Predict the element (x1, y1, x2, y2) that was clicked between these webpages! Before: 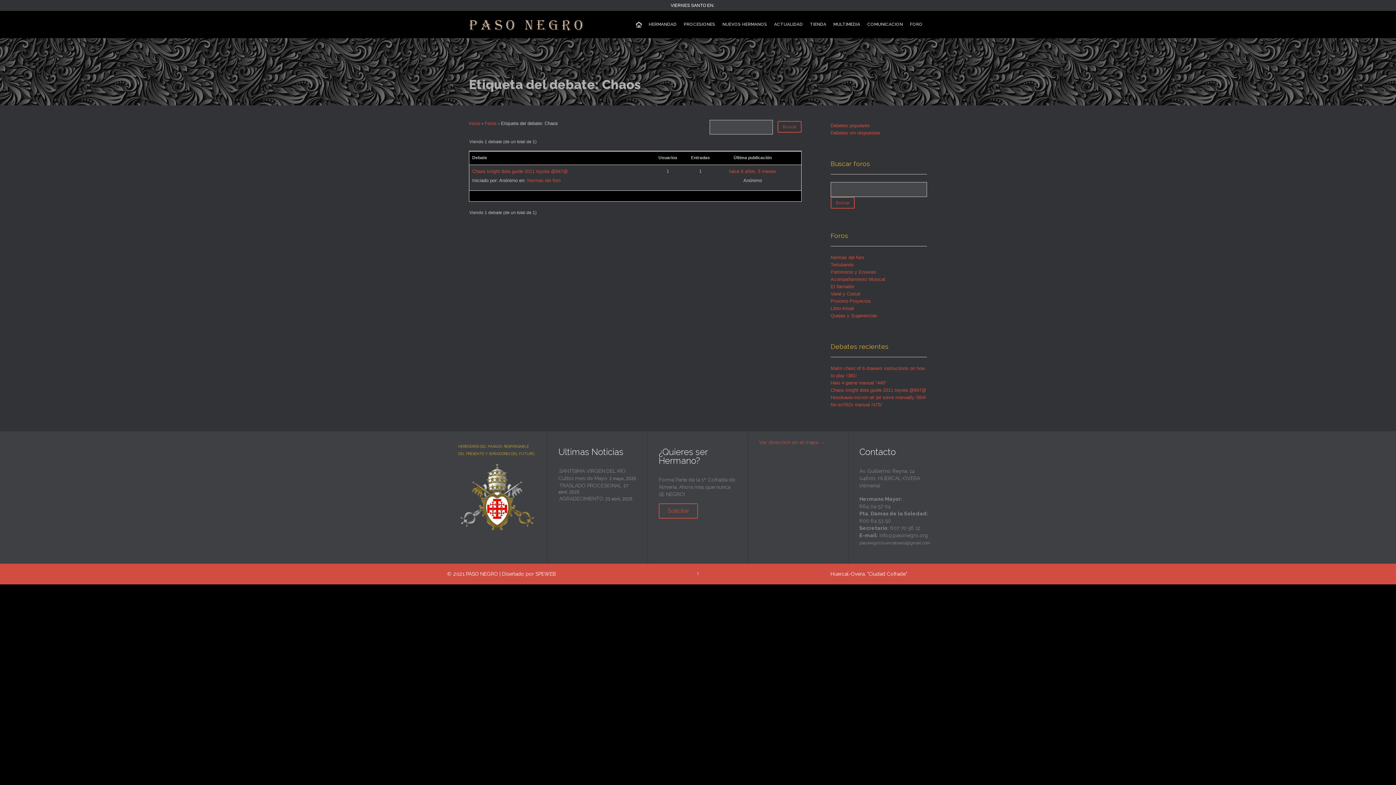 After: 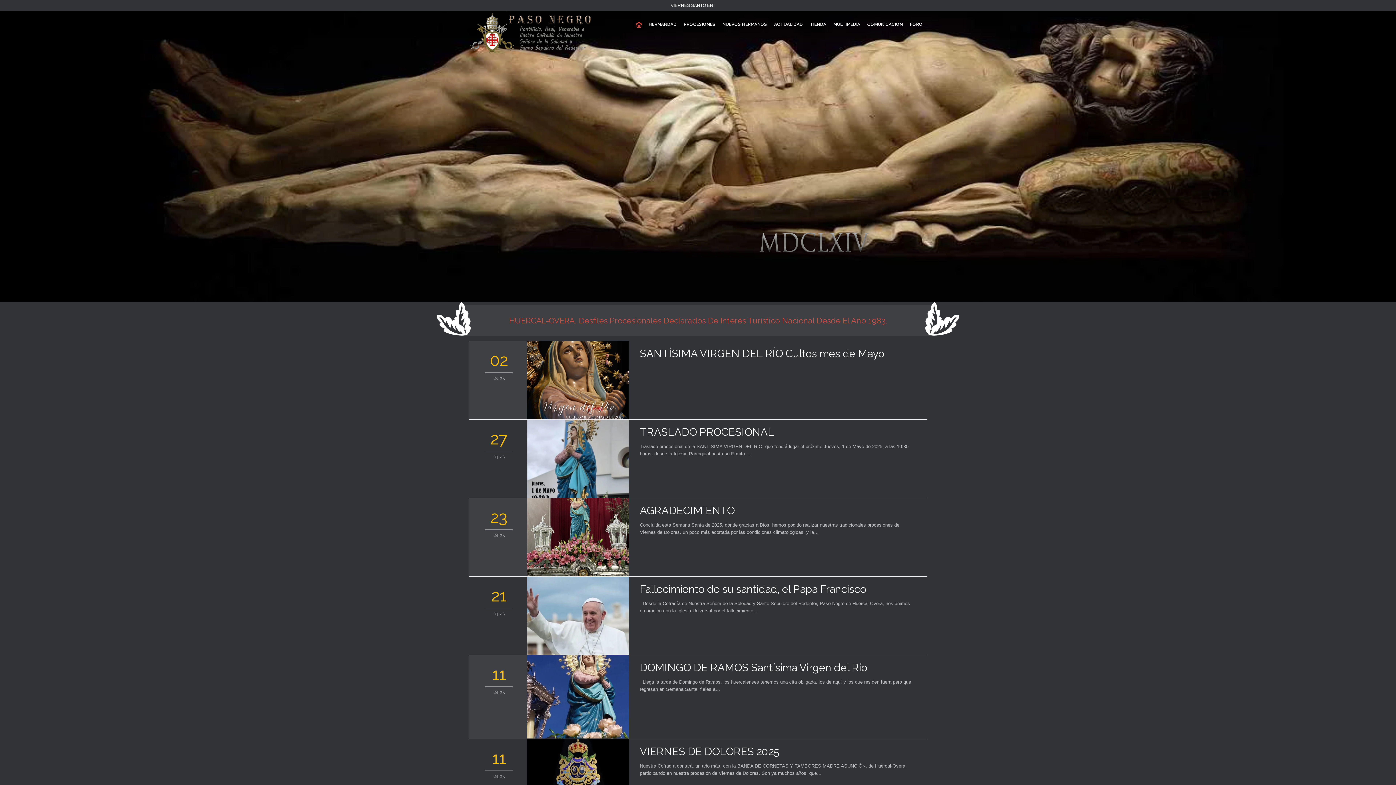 Action: label: INICIO bbox: (633, 20, 644, 29)